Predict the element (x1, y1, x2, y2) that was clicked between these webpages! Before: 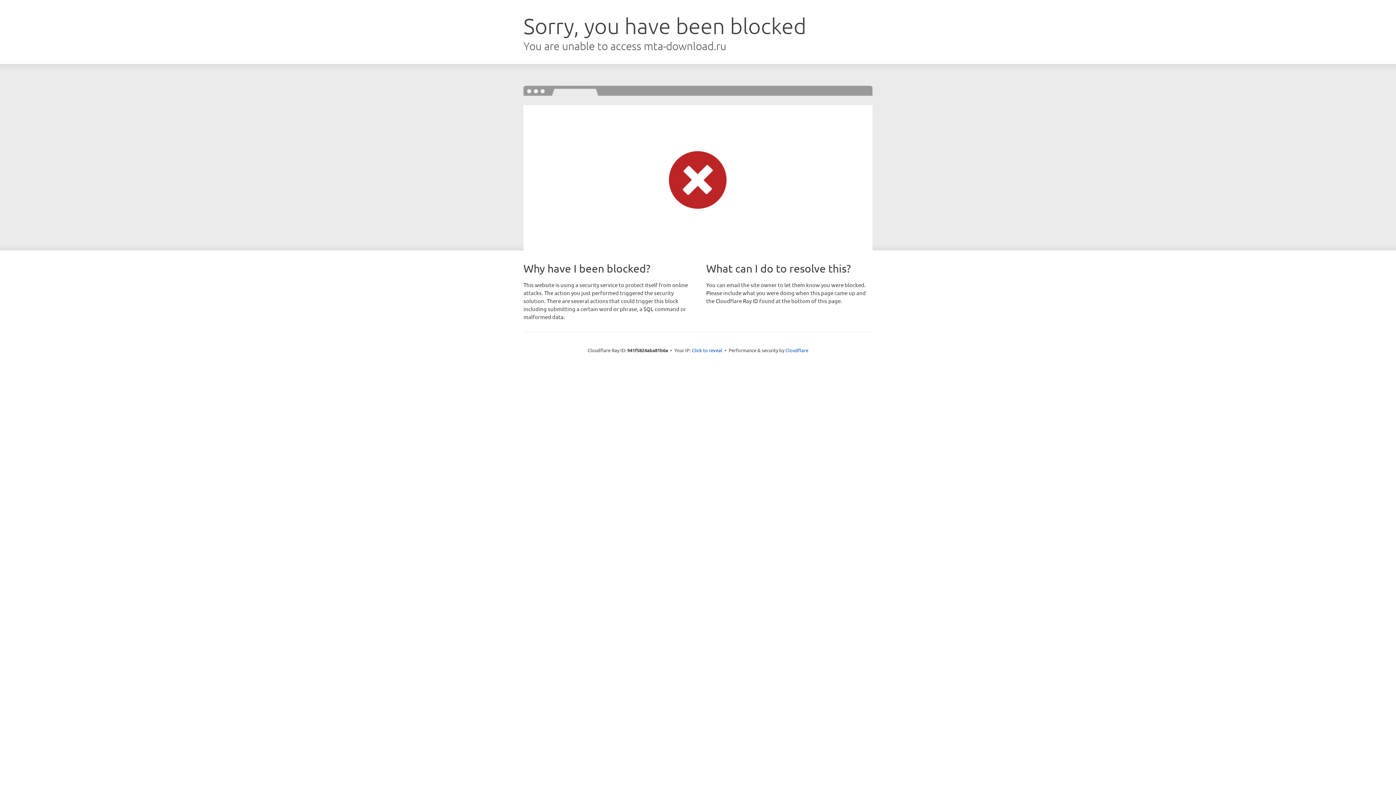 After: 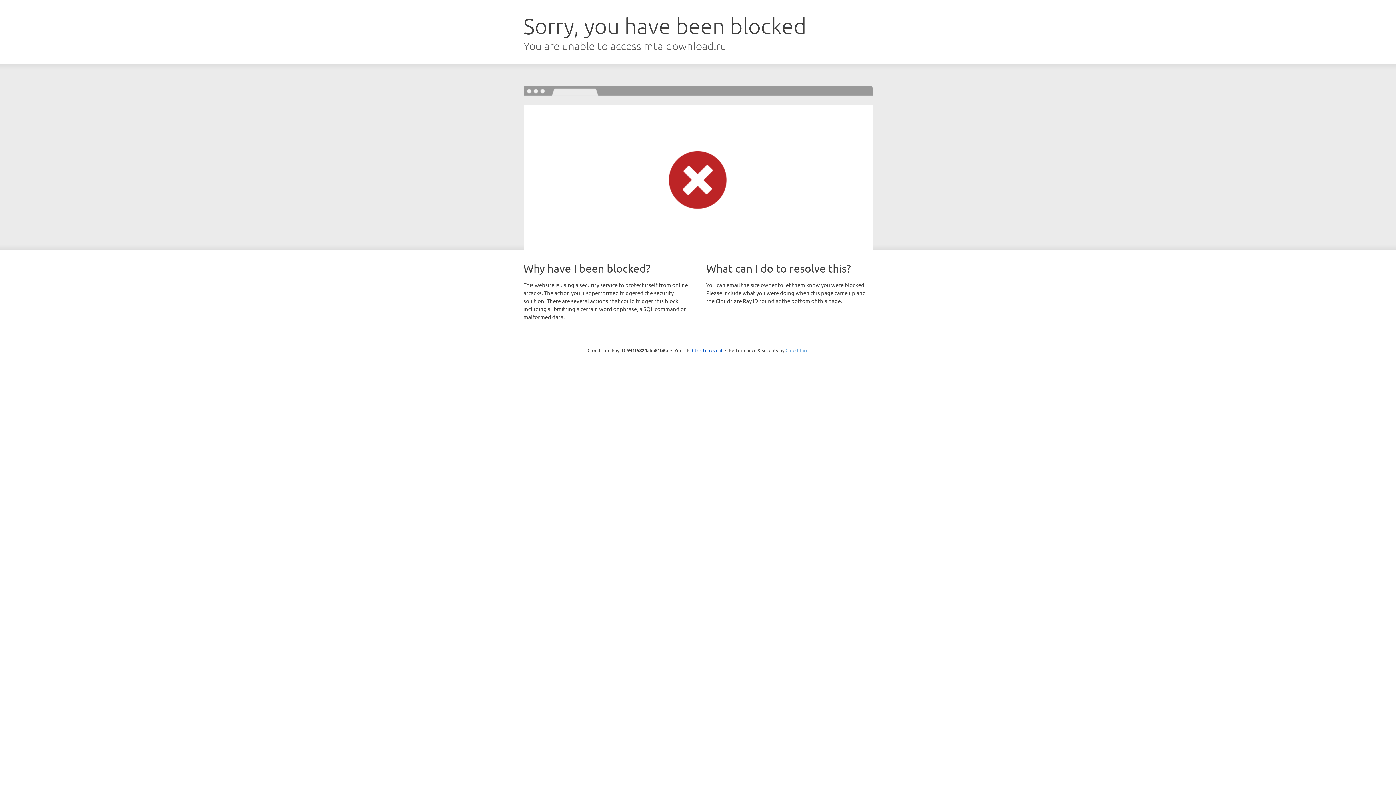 Action: label: Cloudflare bbox: (785, 347, 808, 353)